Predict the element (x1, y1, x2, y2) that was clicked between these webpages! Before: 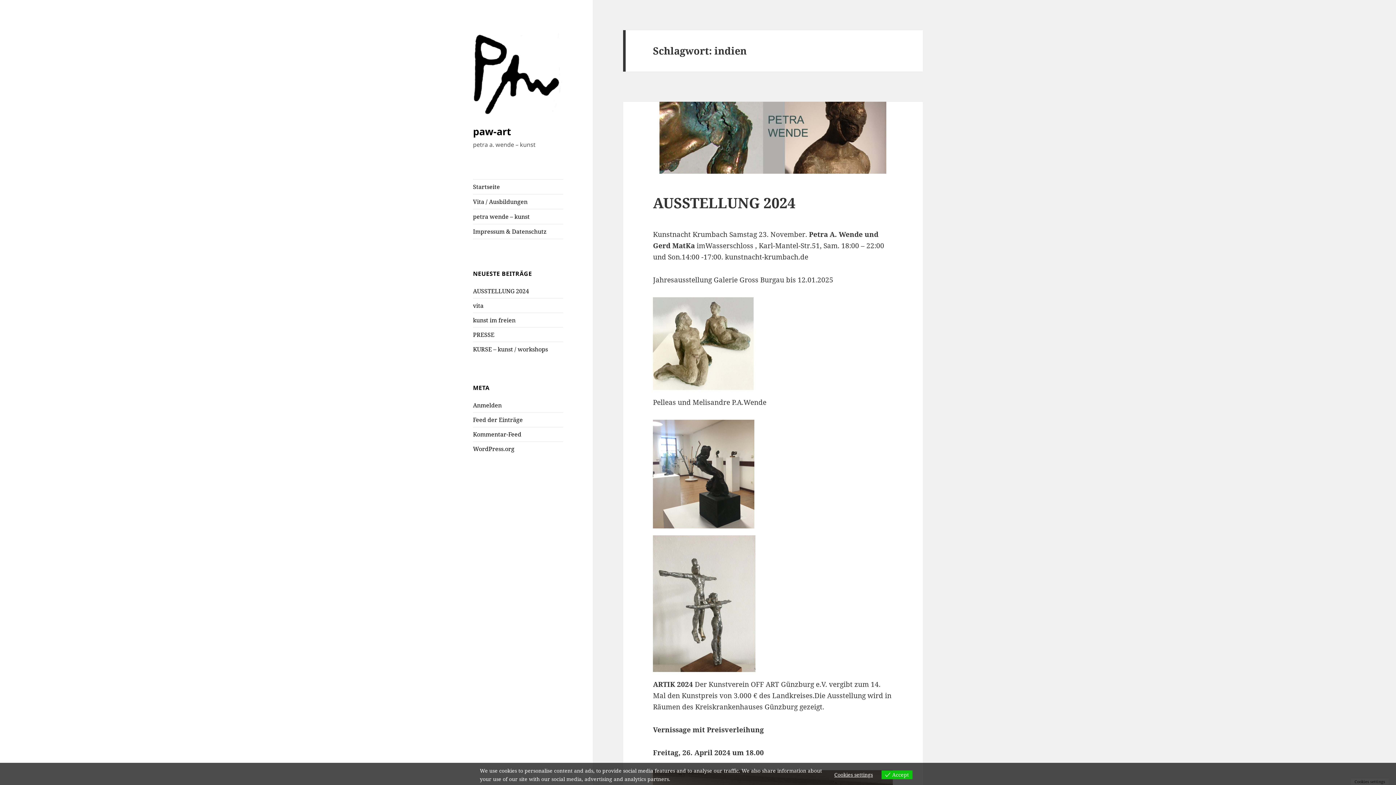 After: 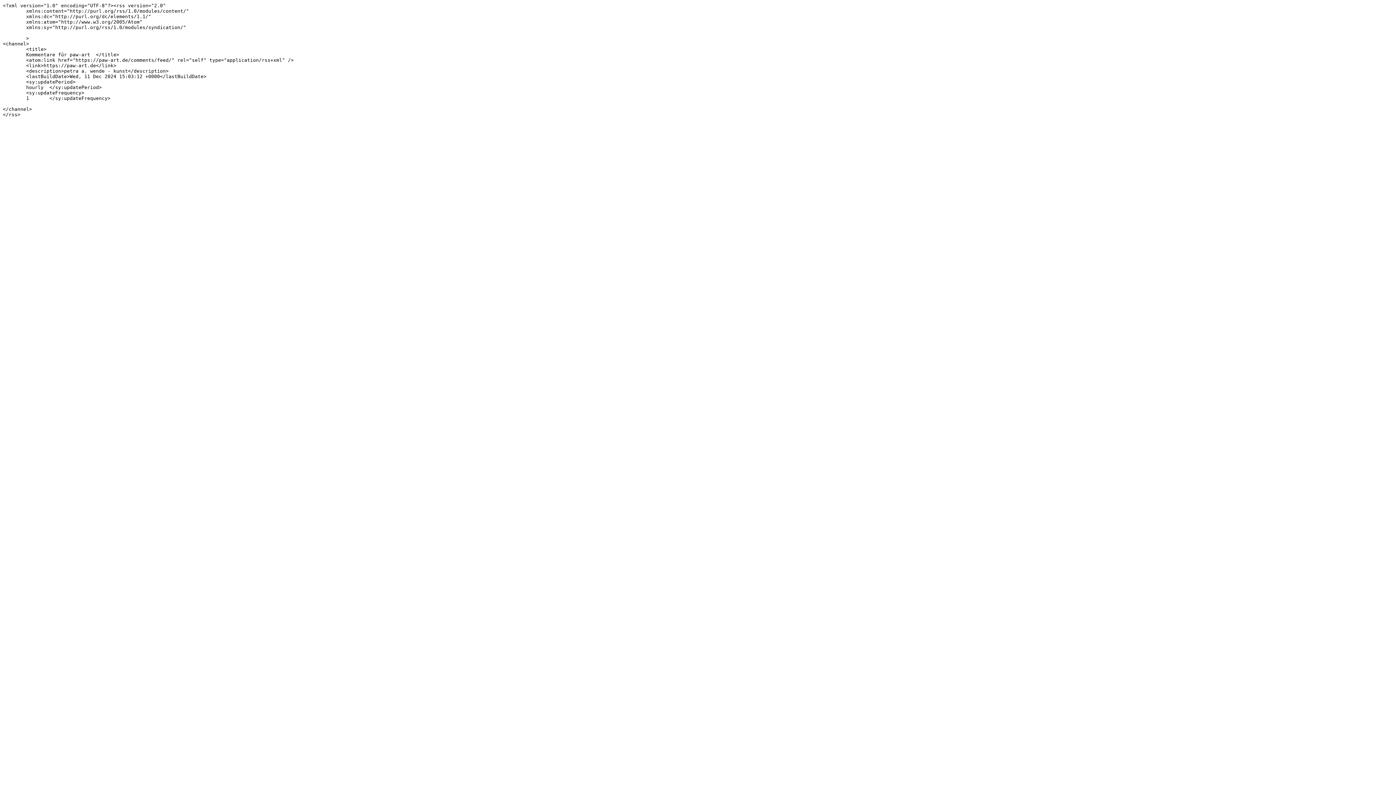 Action: bbox: (473, 430, 521, 438) label: Kommentar-Feed